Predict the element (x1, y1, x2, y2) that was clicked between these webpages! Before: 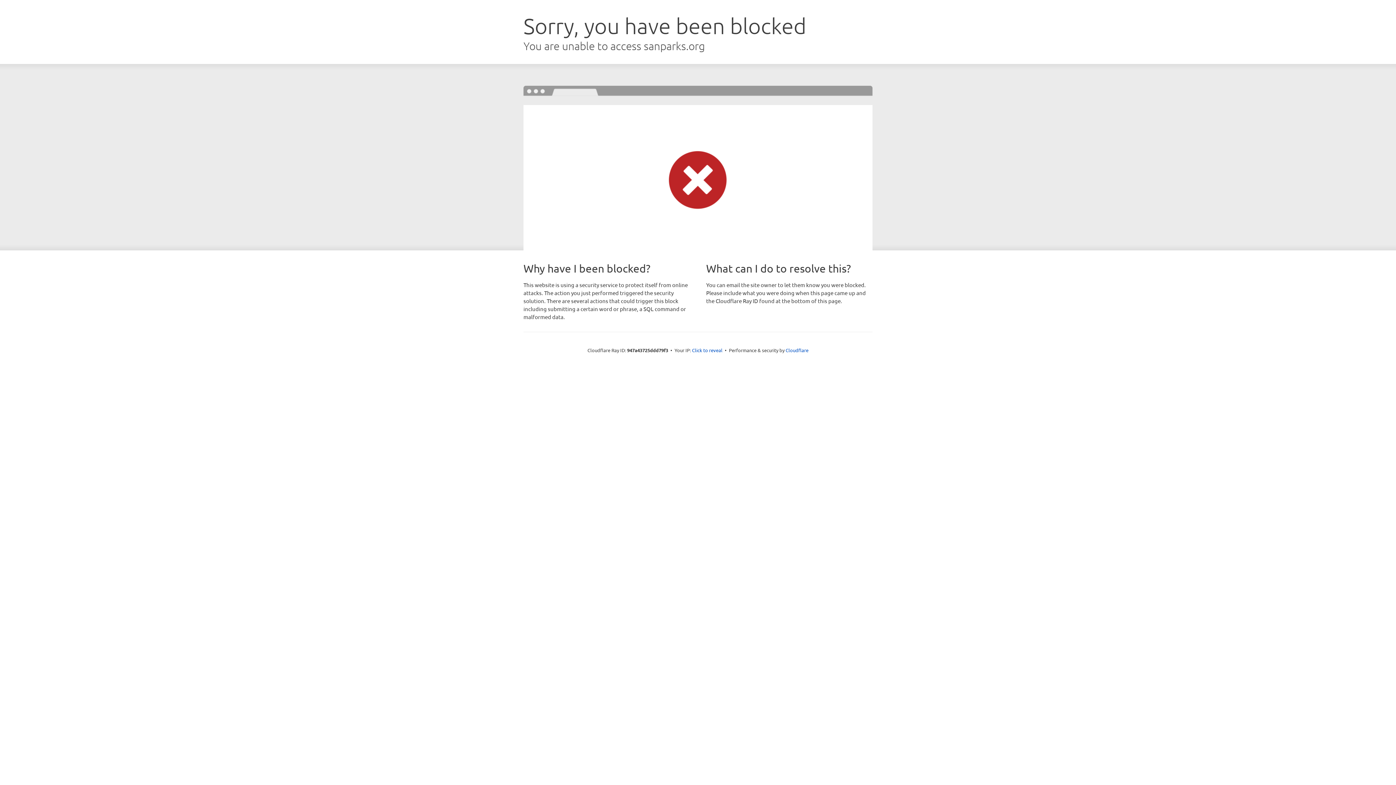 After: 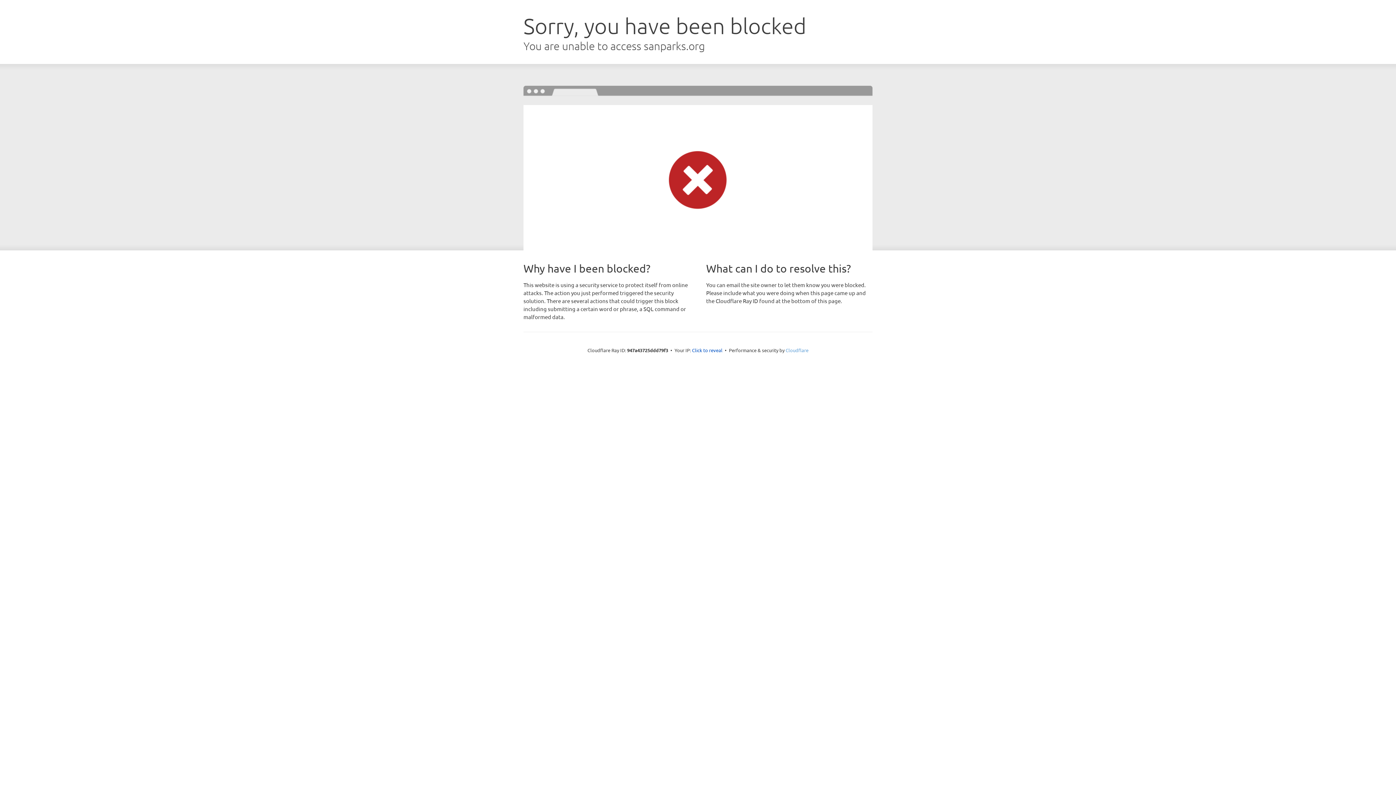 Action: label: Cloudflare bbox: (785, 347, 808, 353)